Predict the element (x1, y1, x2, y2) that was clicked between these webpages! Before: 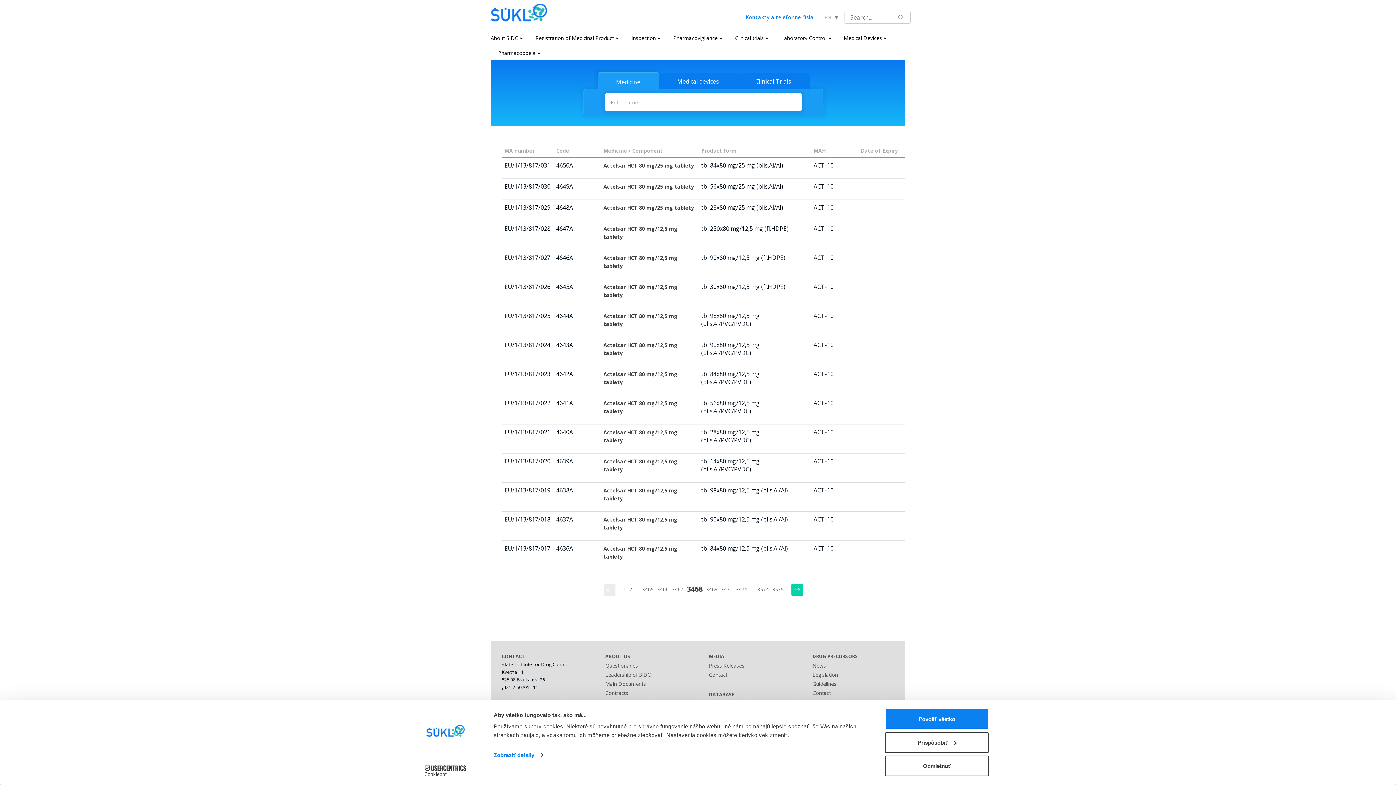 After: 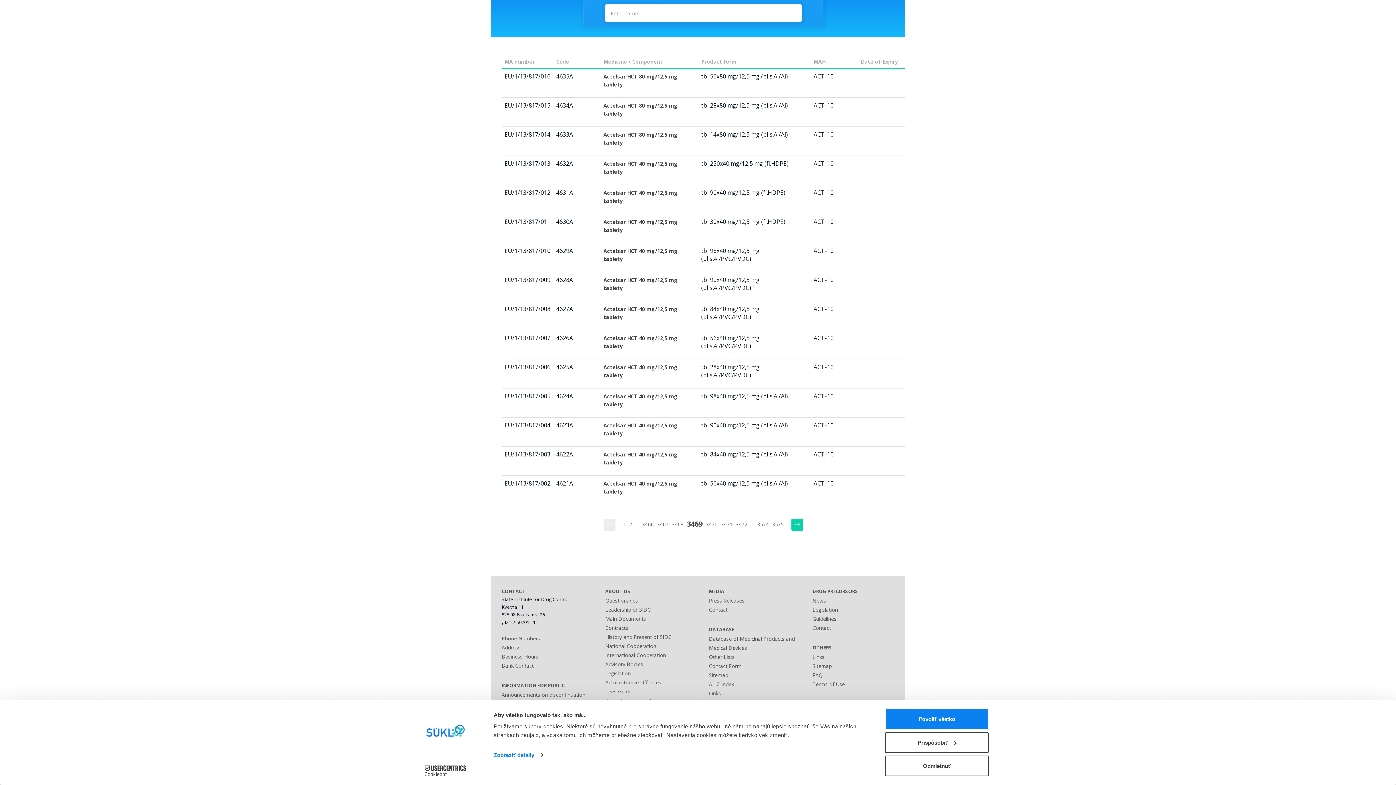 Action: label: 3469 bbox: (704, 584, 719, 595)